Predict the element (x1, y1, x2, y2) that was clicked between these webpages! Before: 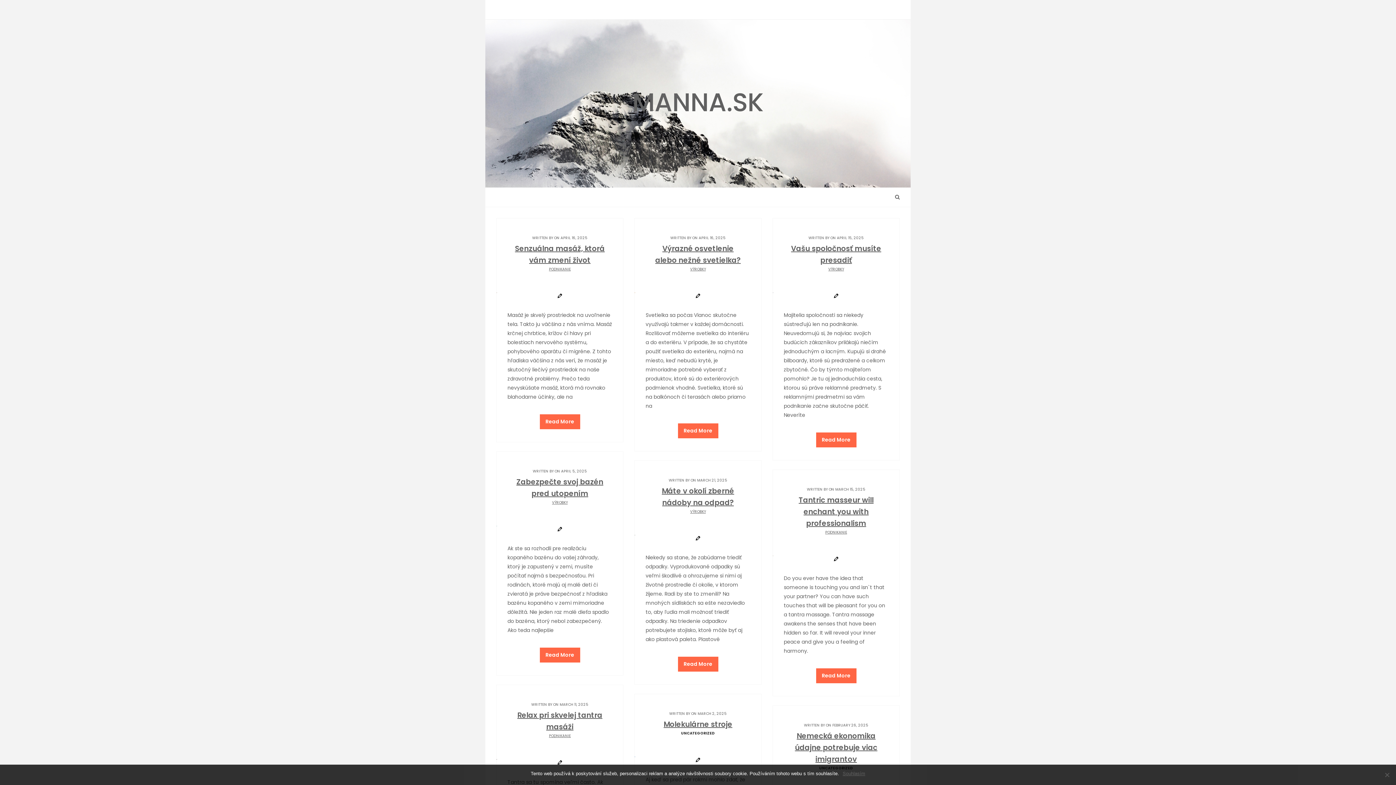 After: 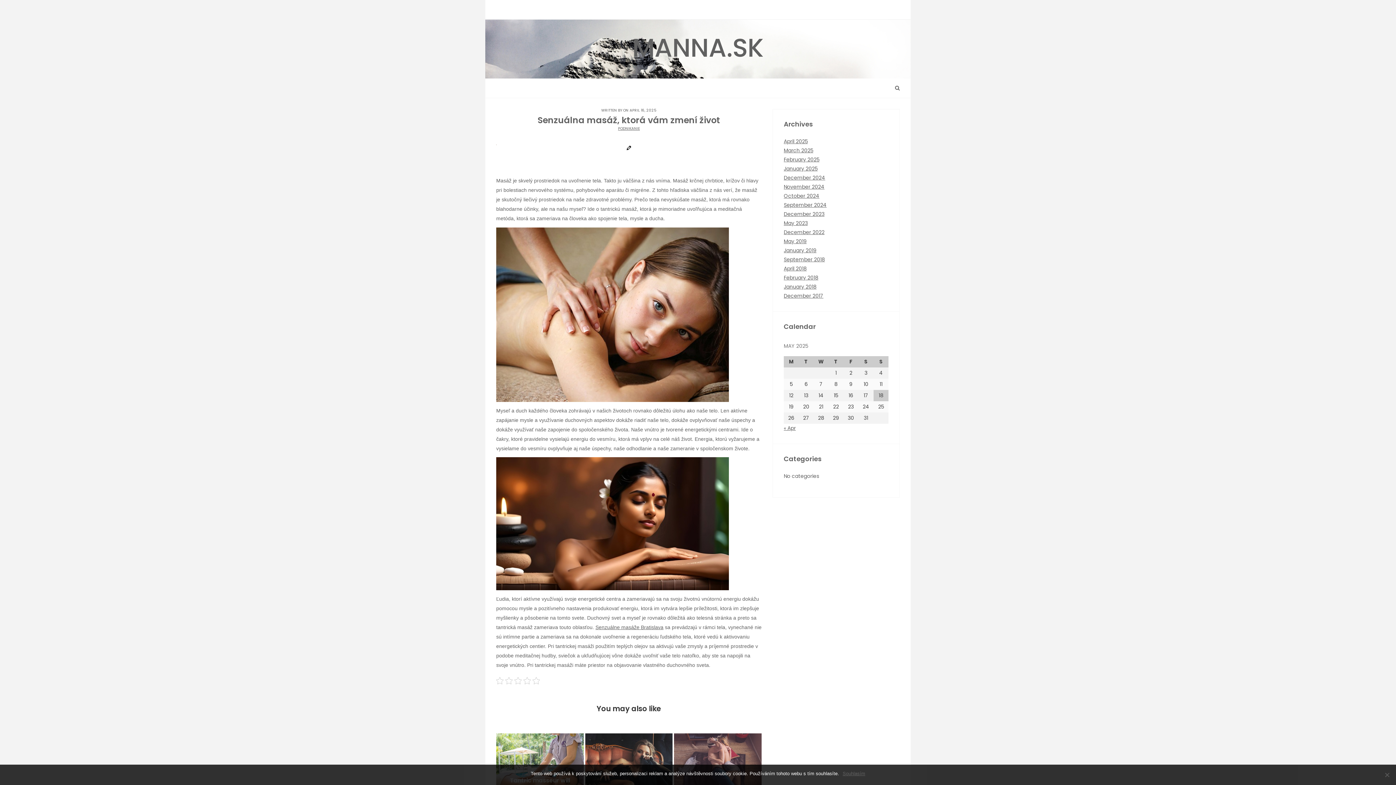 Action: bbox: (538, 412, 582, 431) label: Read More